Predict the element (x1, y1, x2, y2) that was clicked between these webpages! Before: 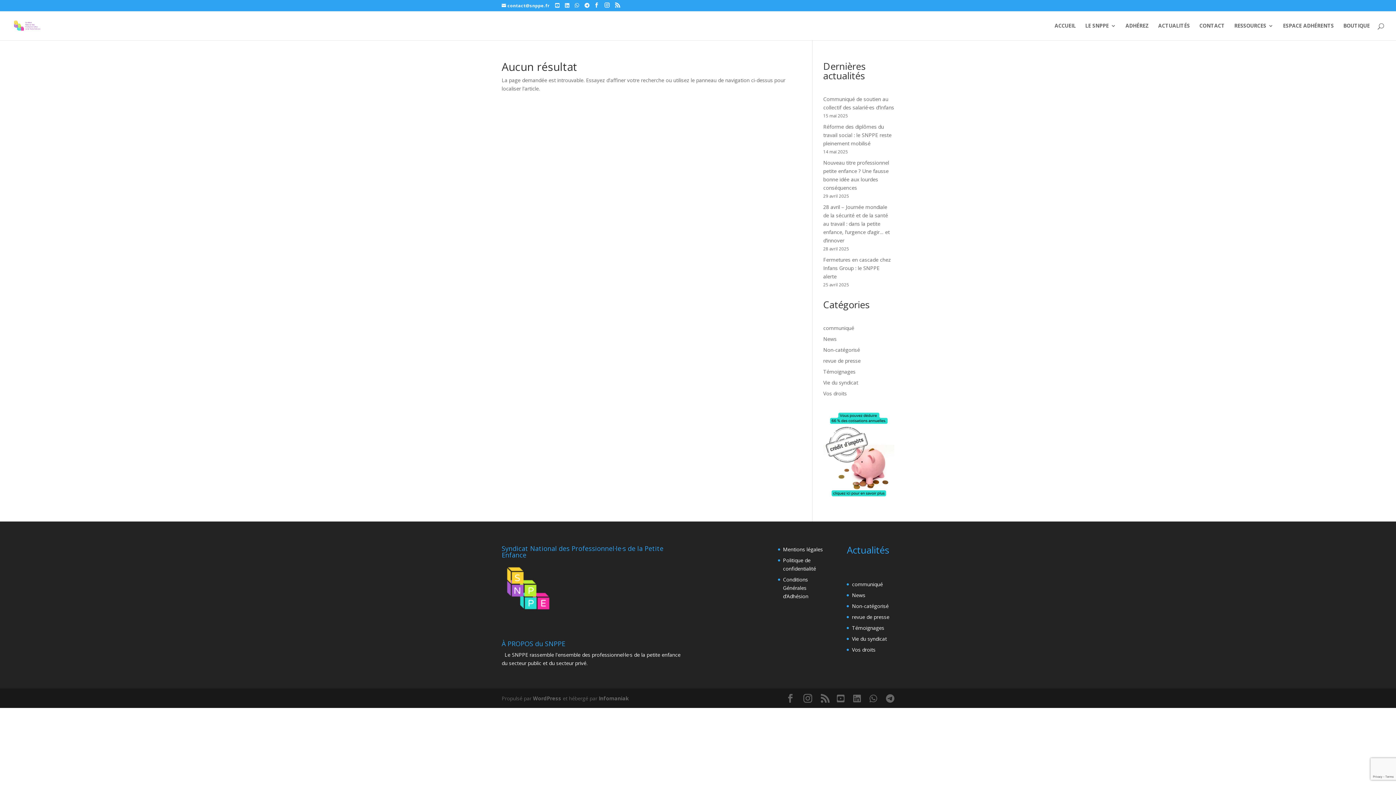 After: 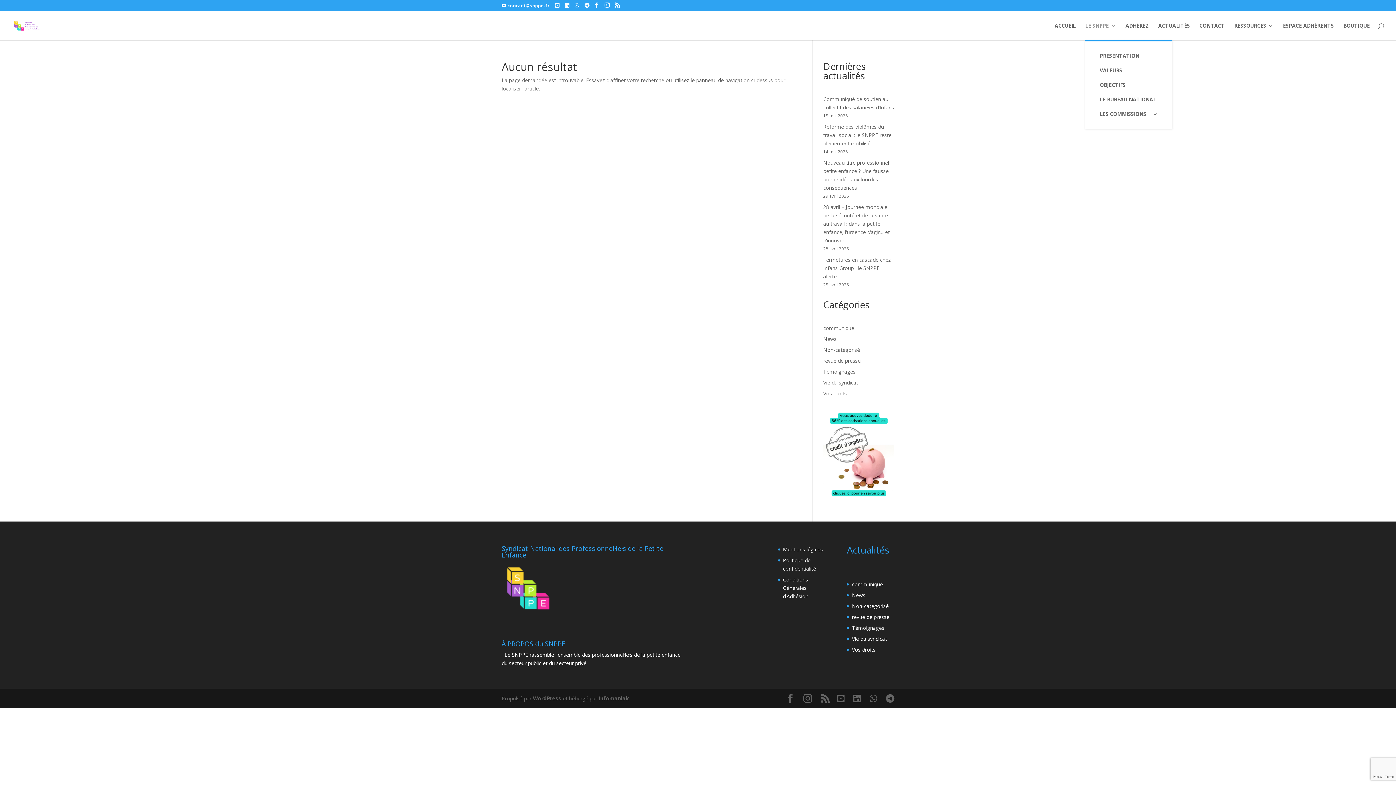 Action: bbox: (1085, 23, 1116, 40) label: LE SNPPE